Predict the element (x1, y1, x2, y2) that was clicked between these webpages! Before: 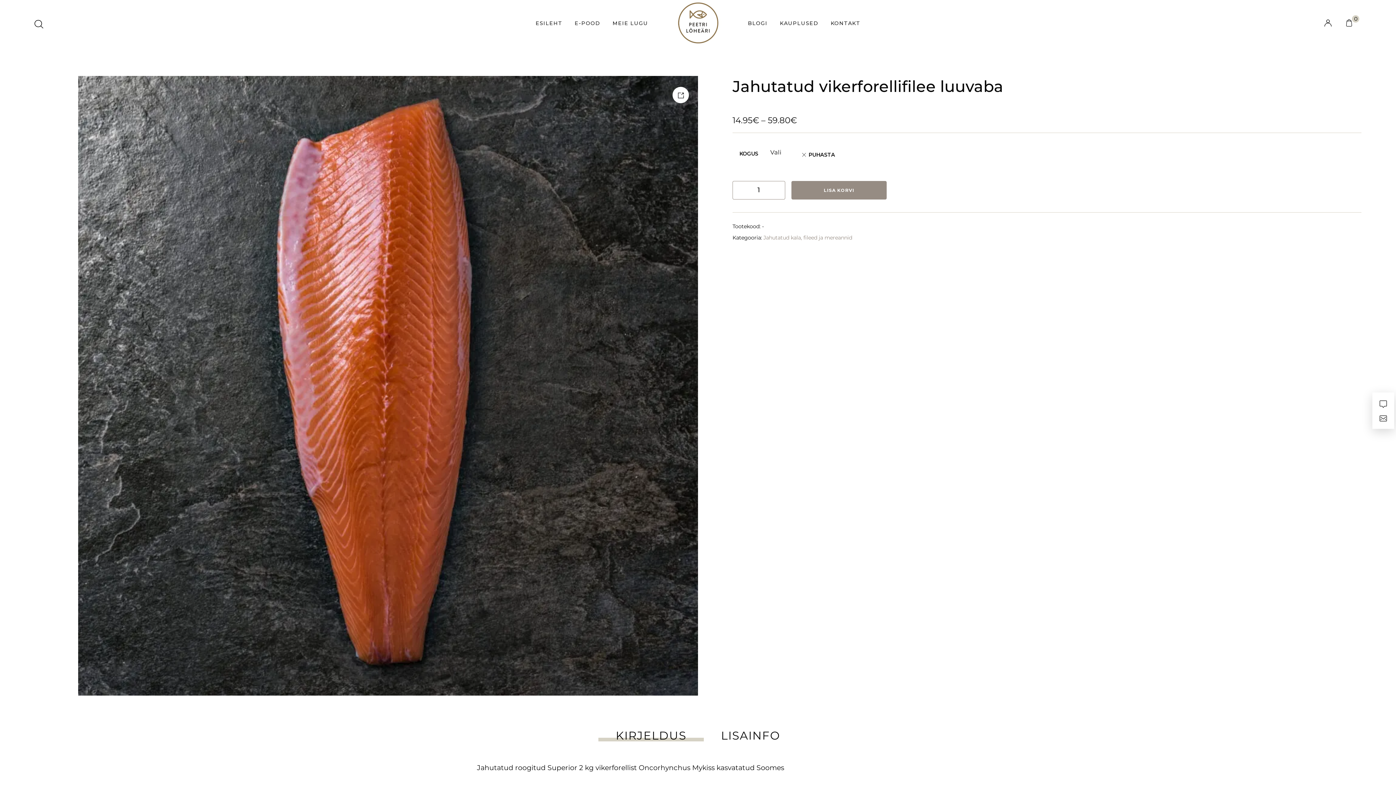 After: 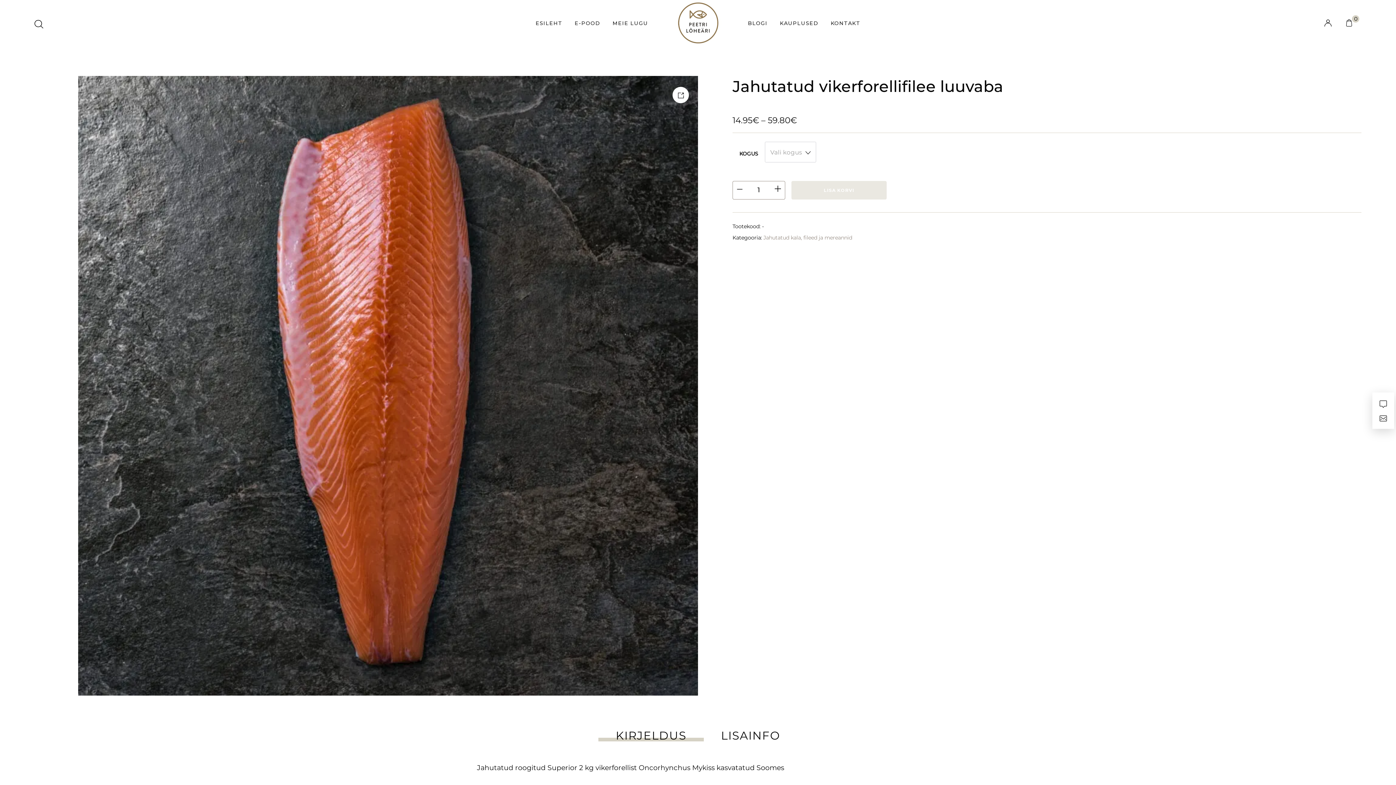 Action: bbox: (791, 181, 886, 199) label: LISA KORVI